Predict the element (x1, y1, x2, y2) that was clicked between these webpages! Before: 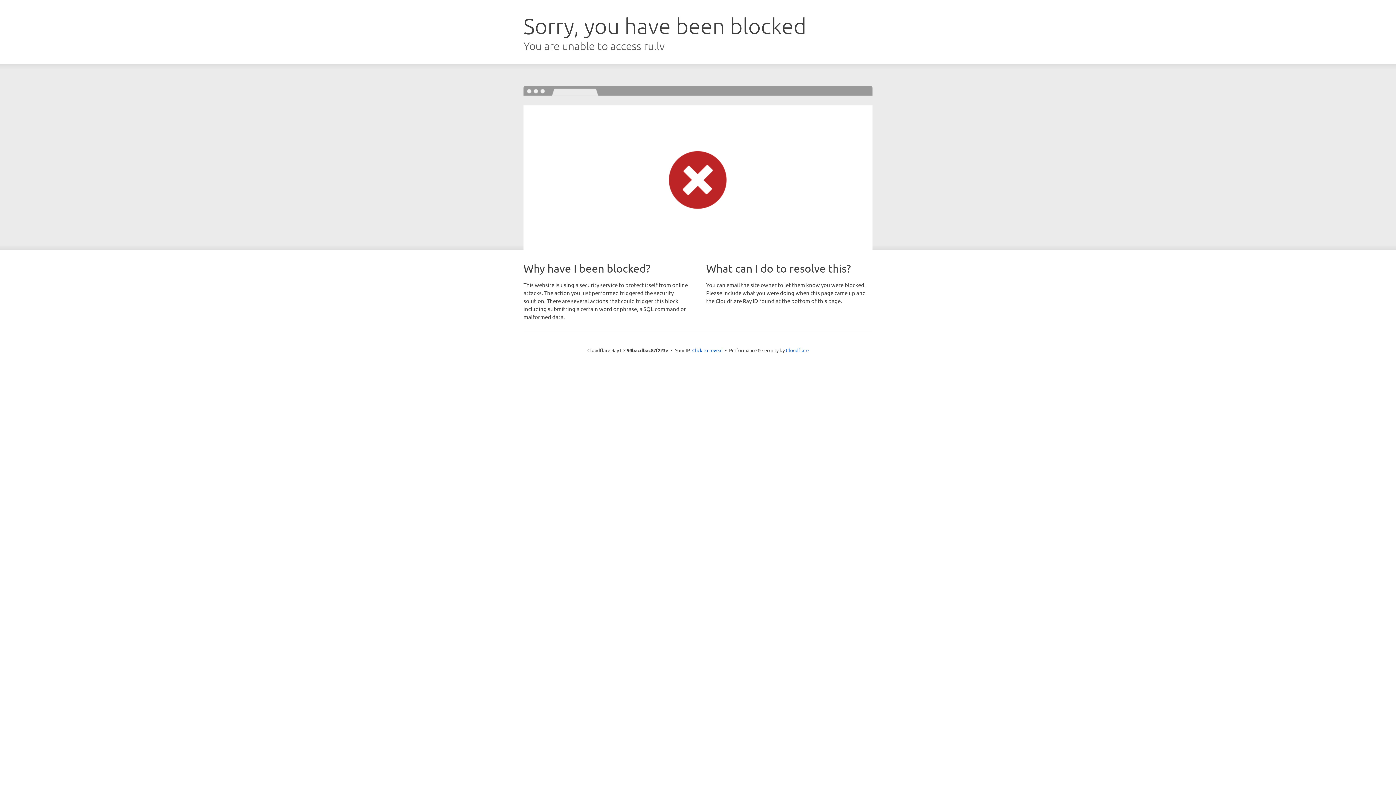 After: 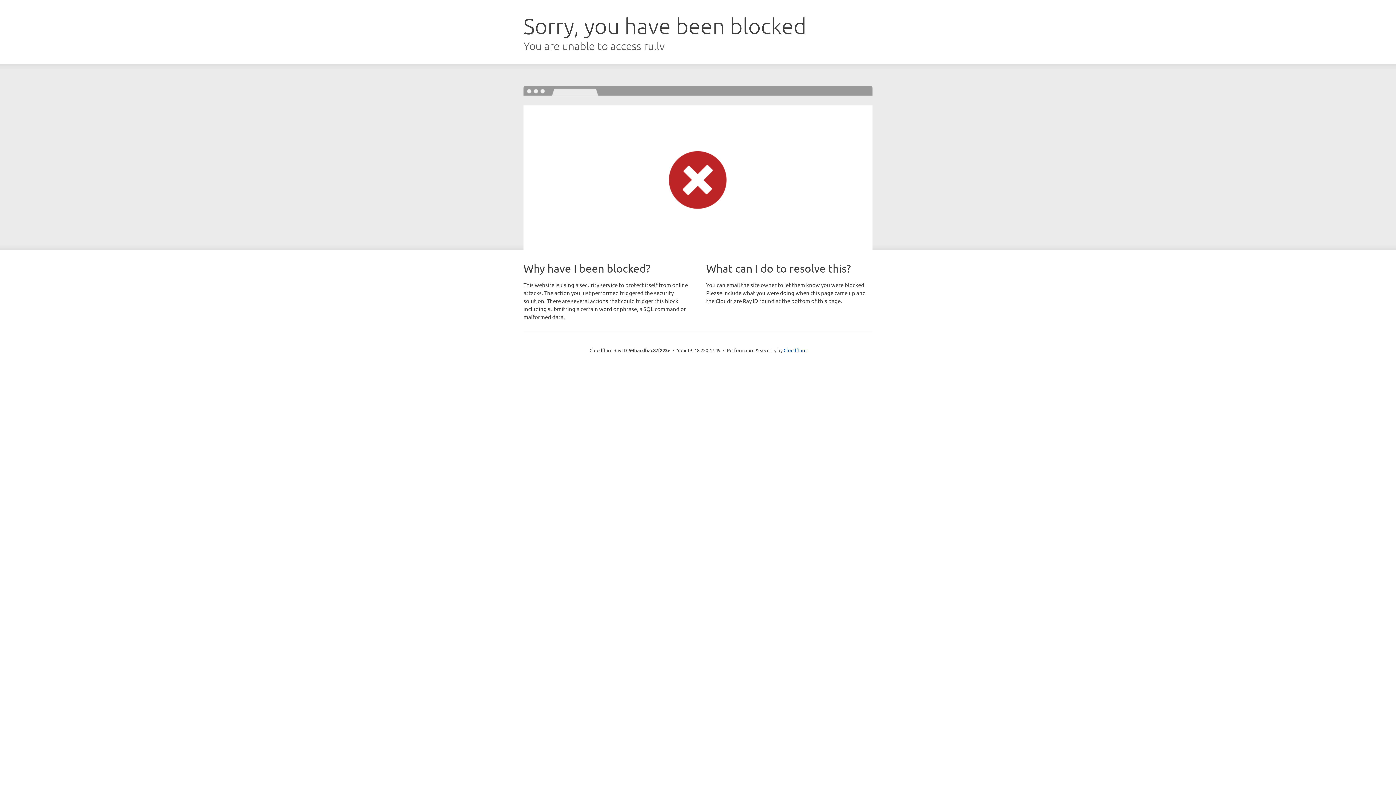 Action: label: Click to reveal bbox: (692, 346, 722, 353)